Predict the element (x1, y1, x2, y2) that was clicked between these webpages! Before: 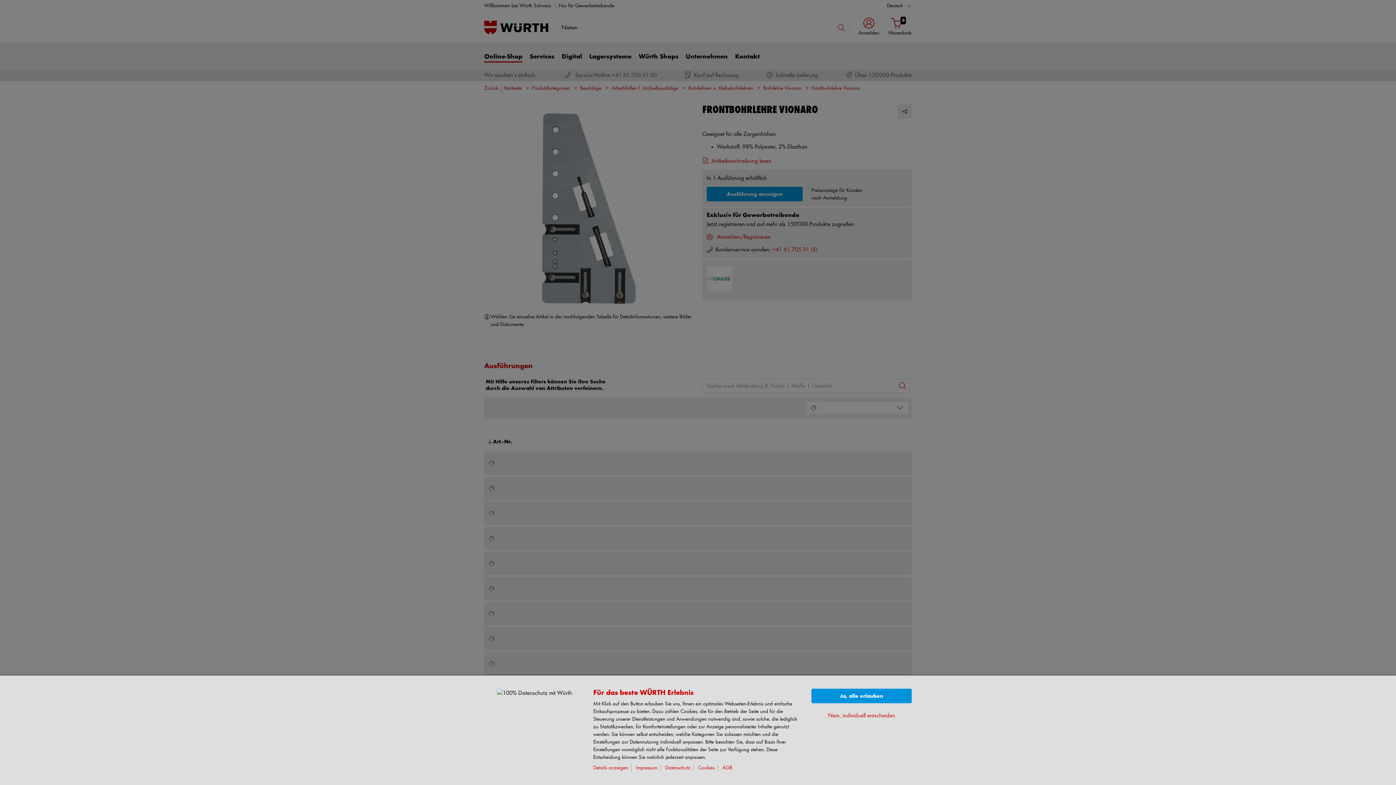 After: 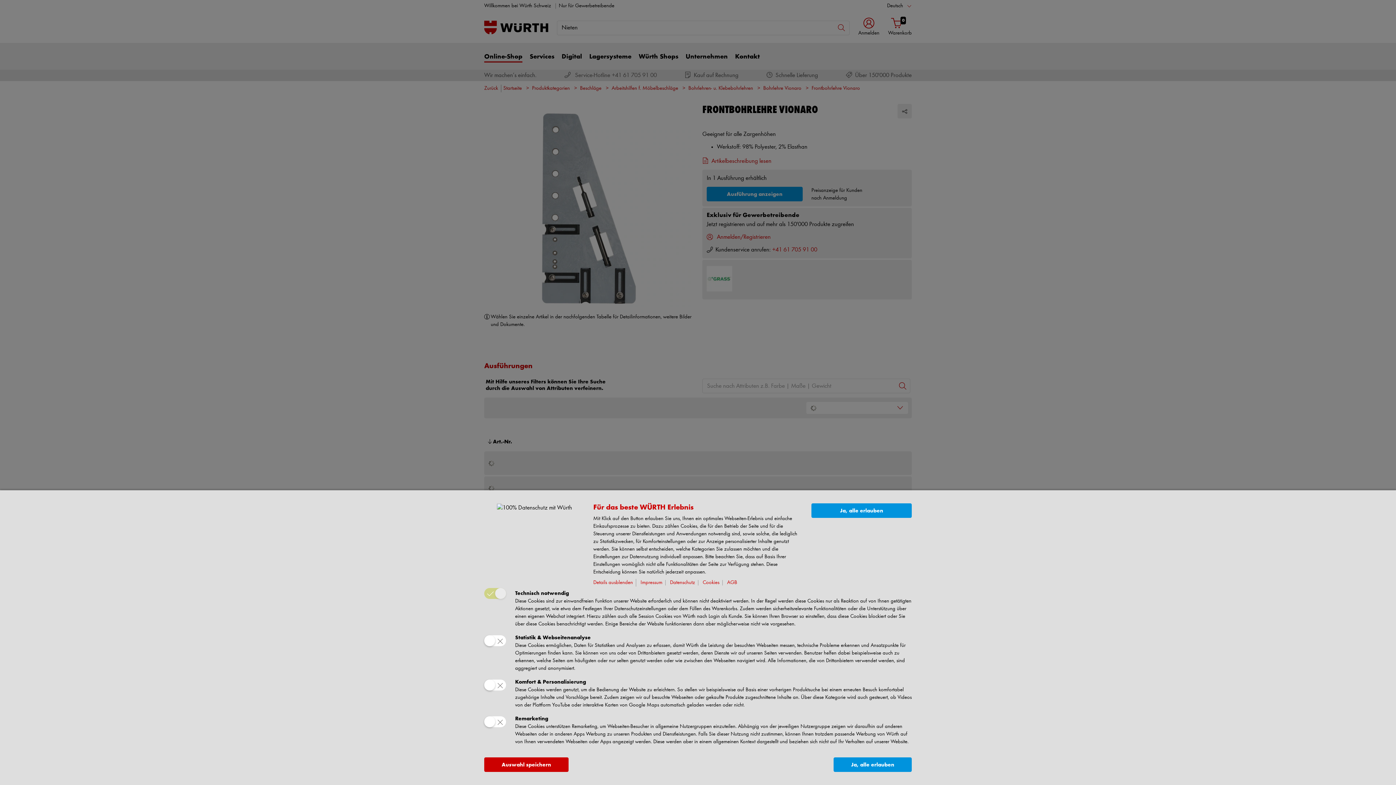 Action: bbox: (593, 764, 631, 772) label: Details anzeigen